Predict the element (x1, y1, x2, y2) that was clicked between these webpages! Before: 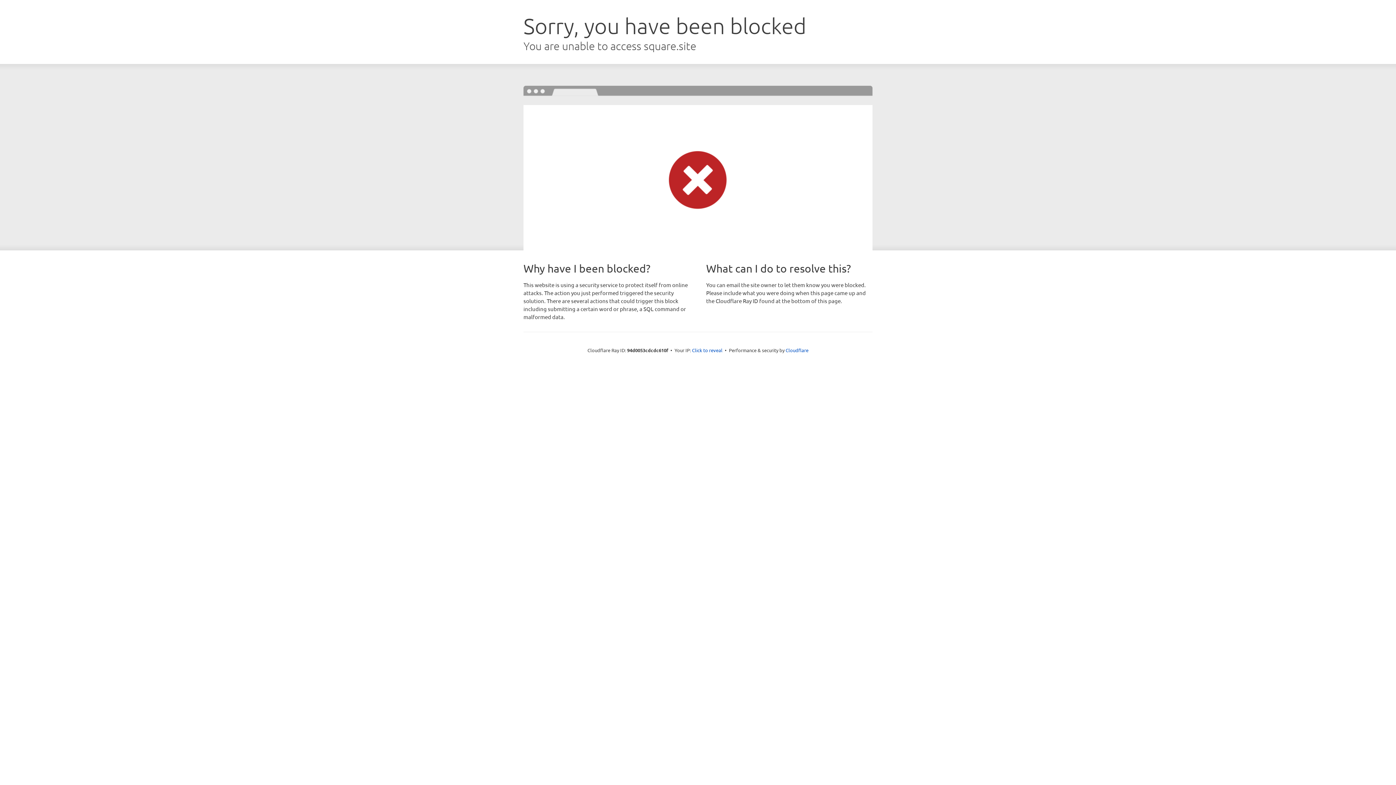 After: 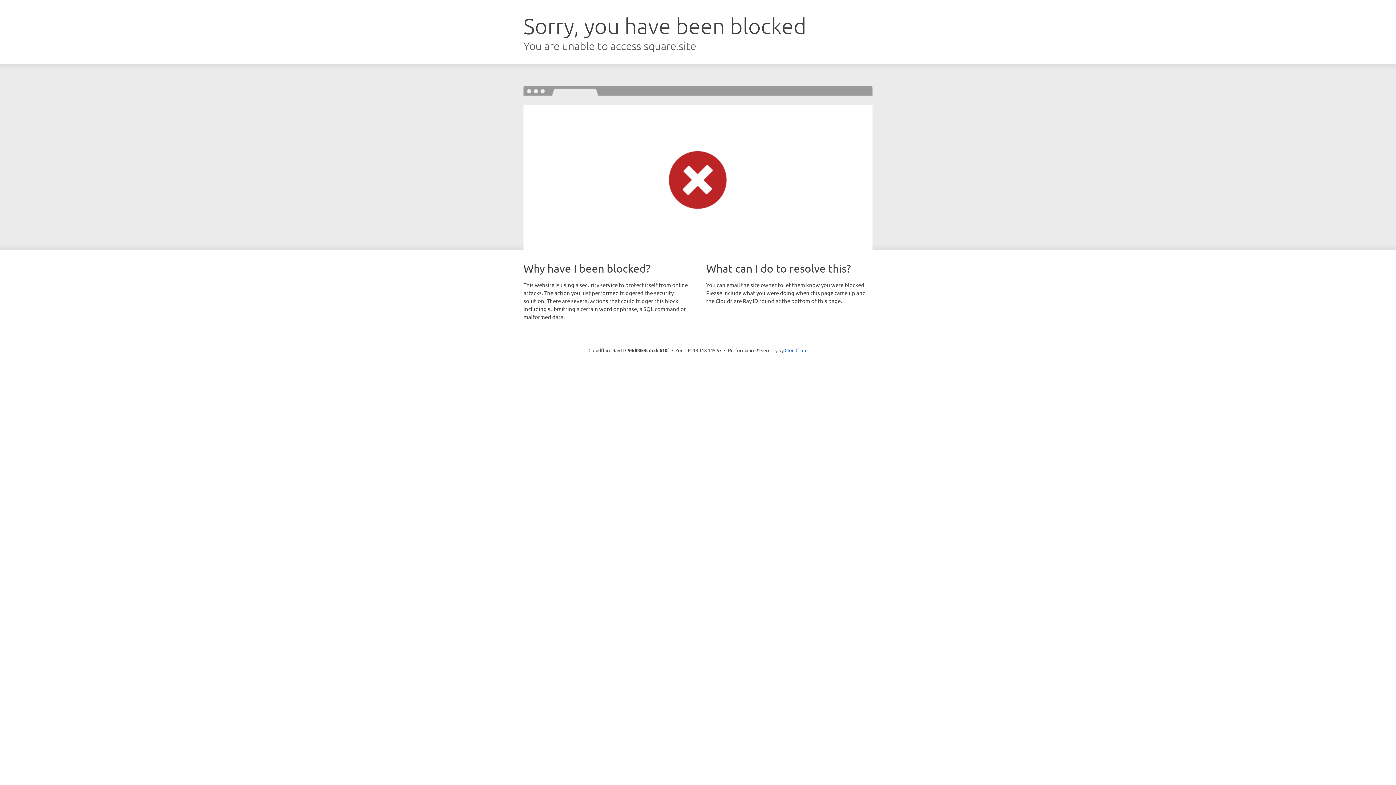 Action: label: Click to reveal bbox: (692, 346, 722, 353)